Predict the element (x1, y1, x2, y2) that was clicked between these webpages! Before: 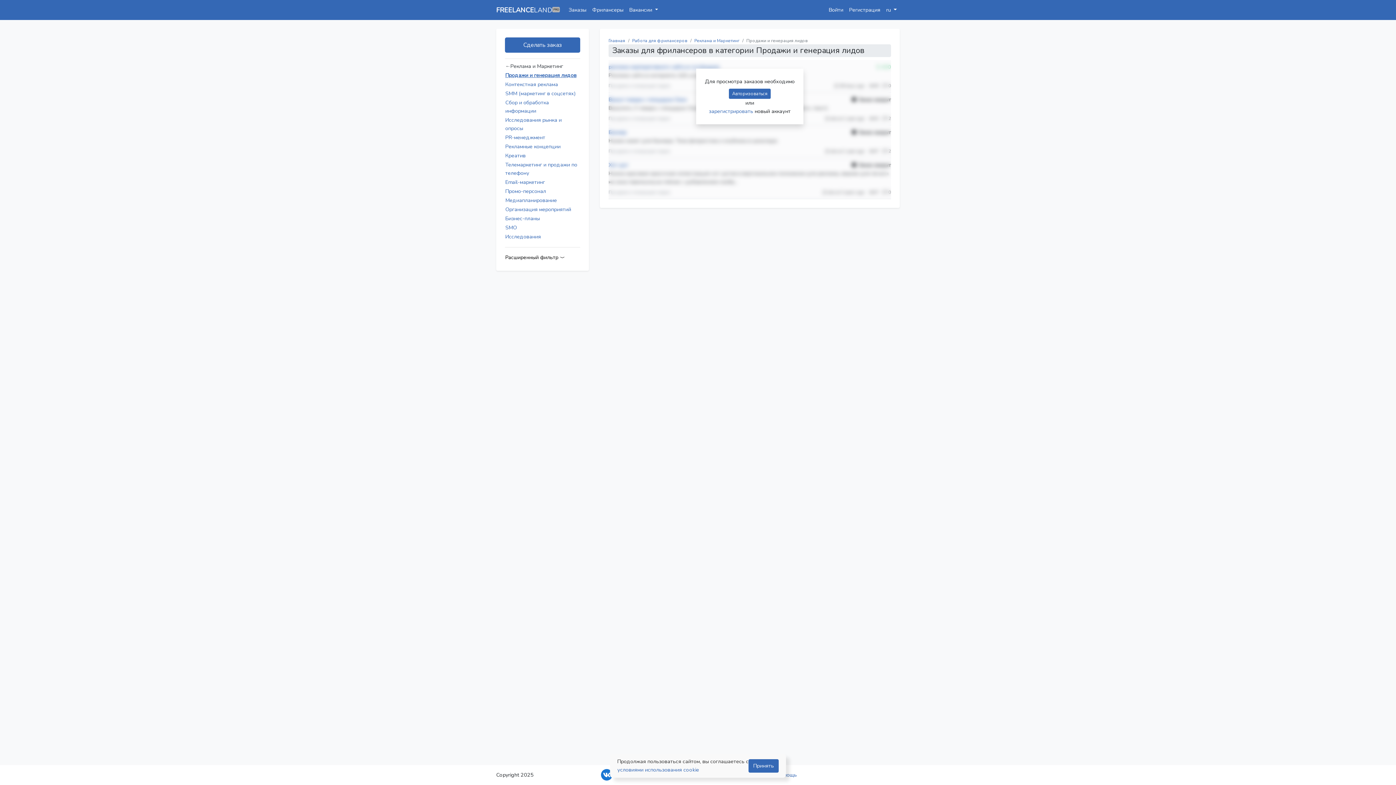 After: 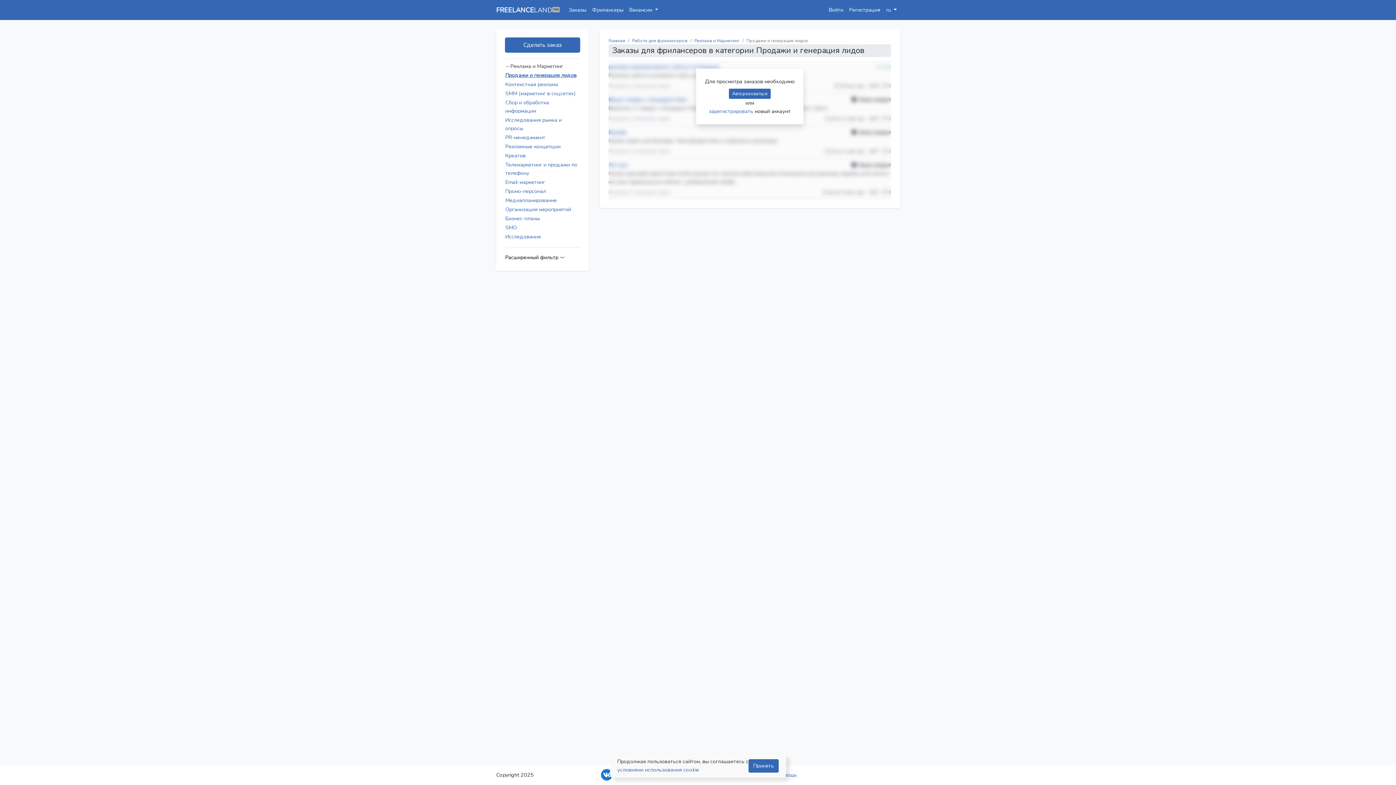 Action: bbox: (600, 771, 613, 778)